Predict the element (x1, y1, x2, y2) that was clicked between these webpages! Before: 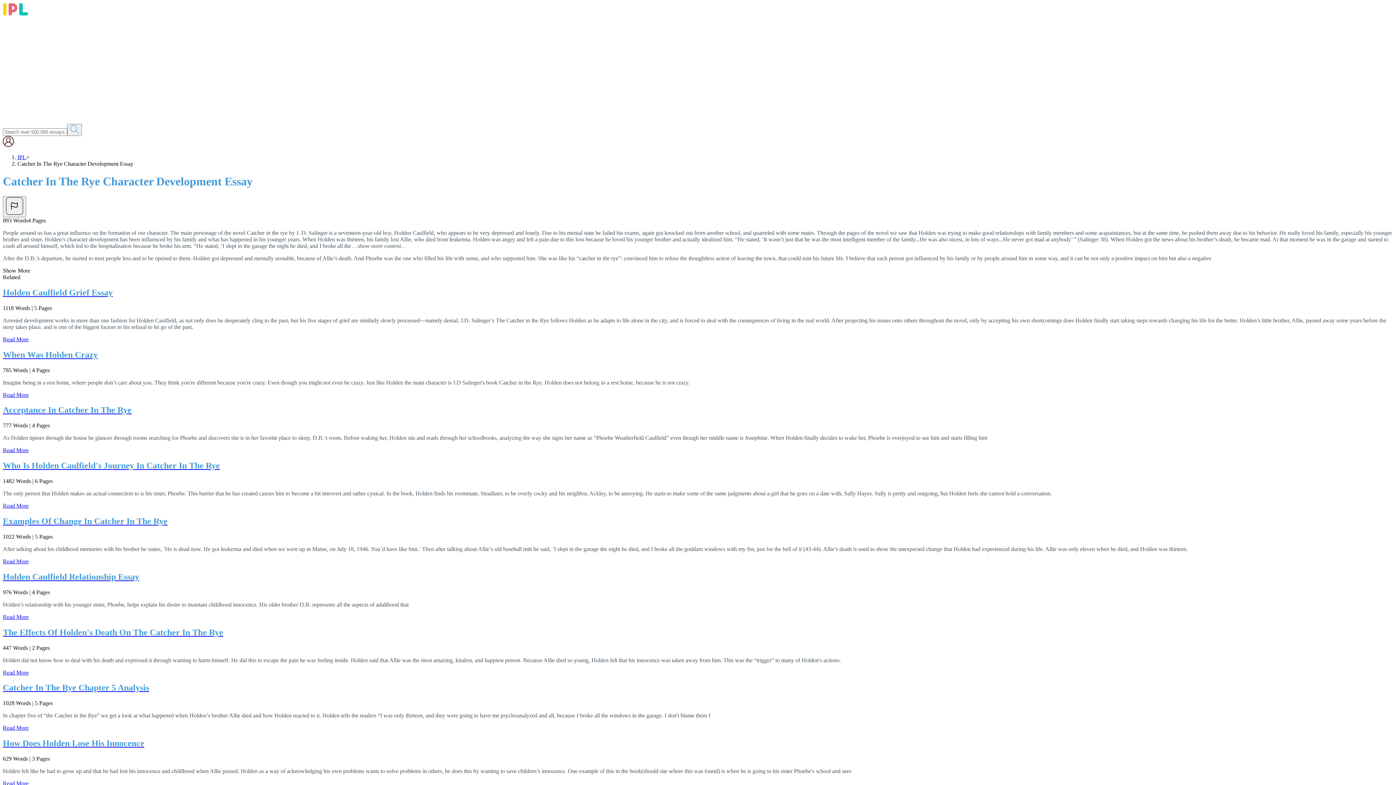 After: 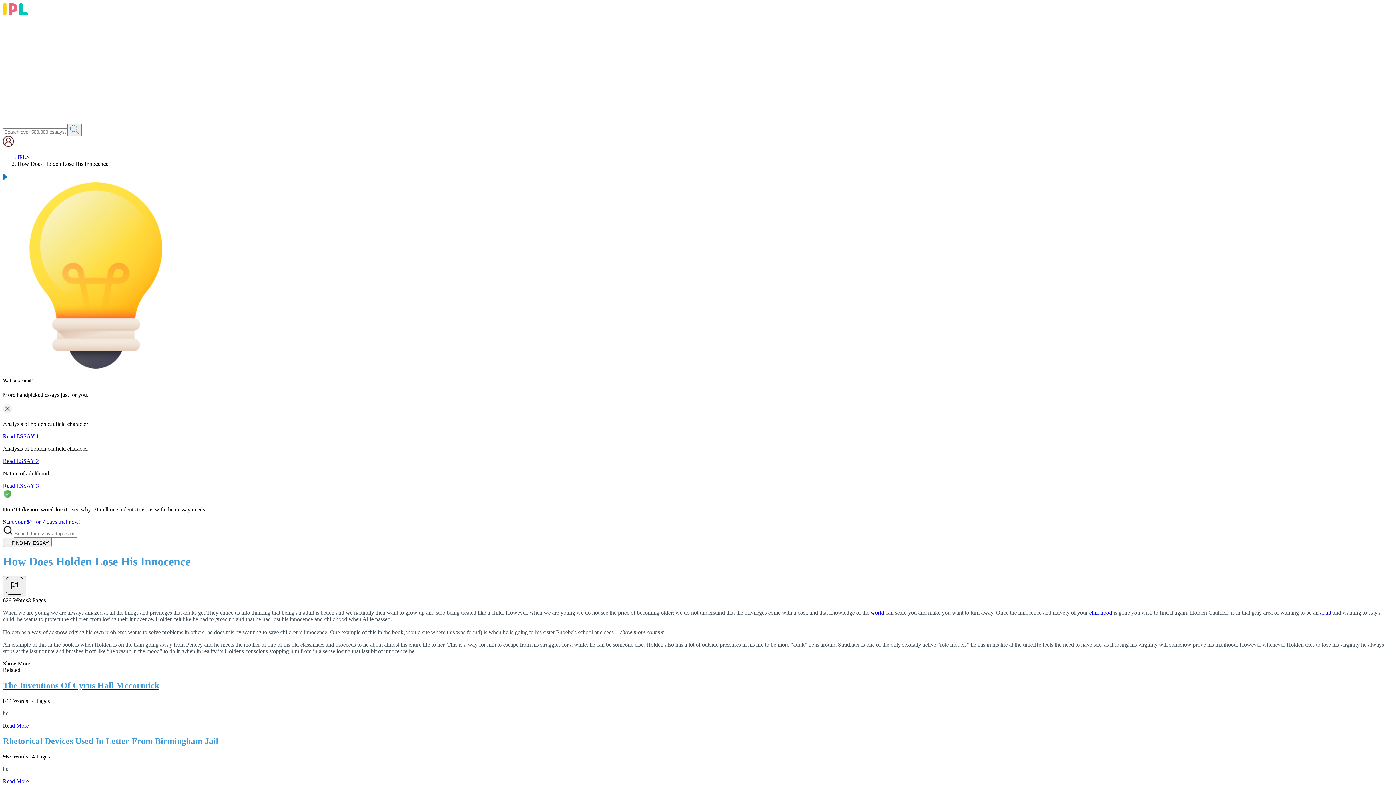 Action: label: How Does Holden Lose His Innocence bbox: (2, 739, 1393, 748)